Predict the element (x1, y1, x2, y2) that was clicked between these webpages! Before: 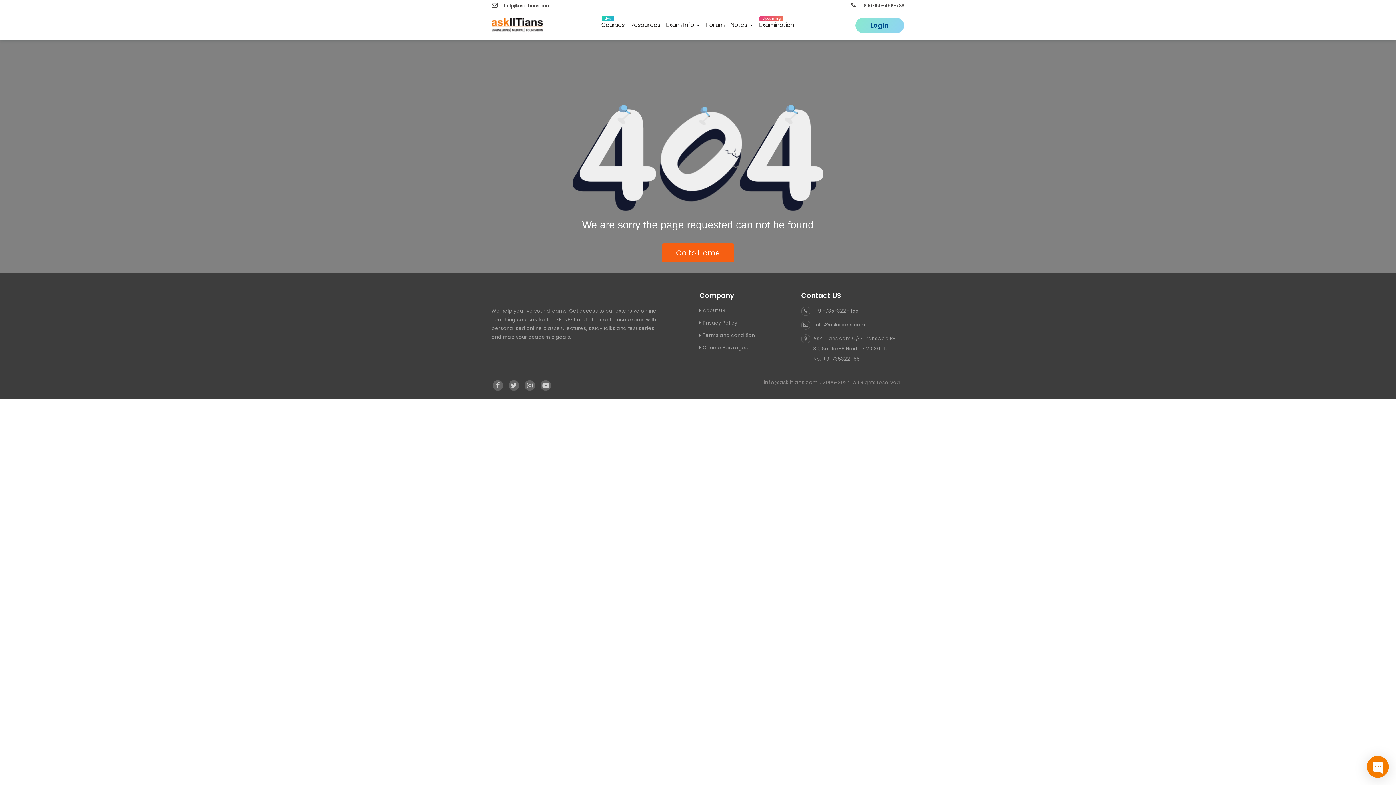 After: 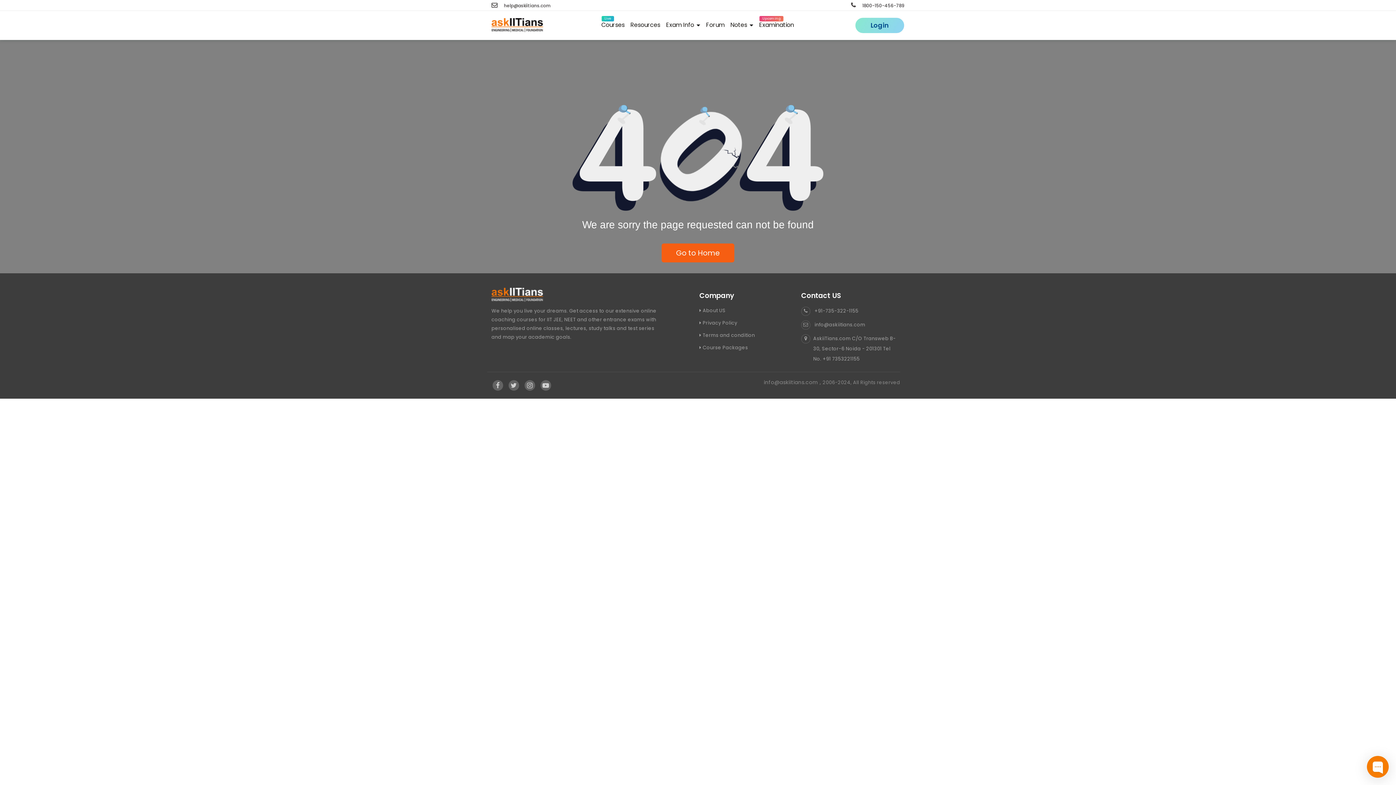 Action: label:  help@askiitians.com bbox: (491, 2, 550, 8)